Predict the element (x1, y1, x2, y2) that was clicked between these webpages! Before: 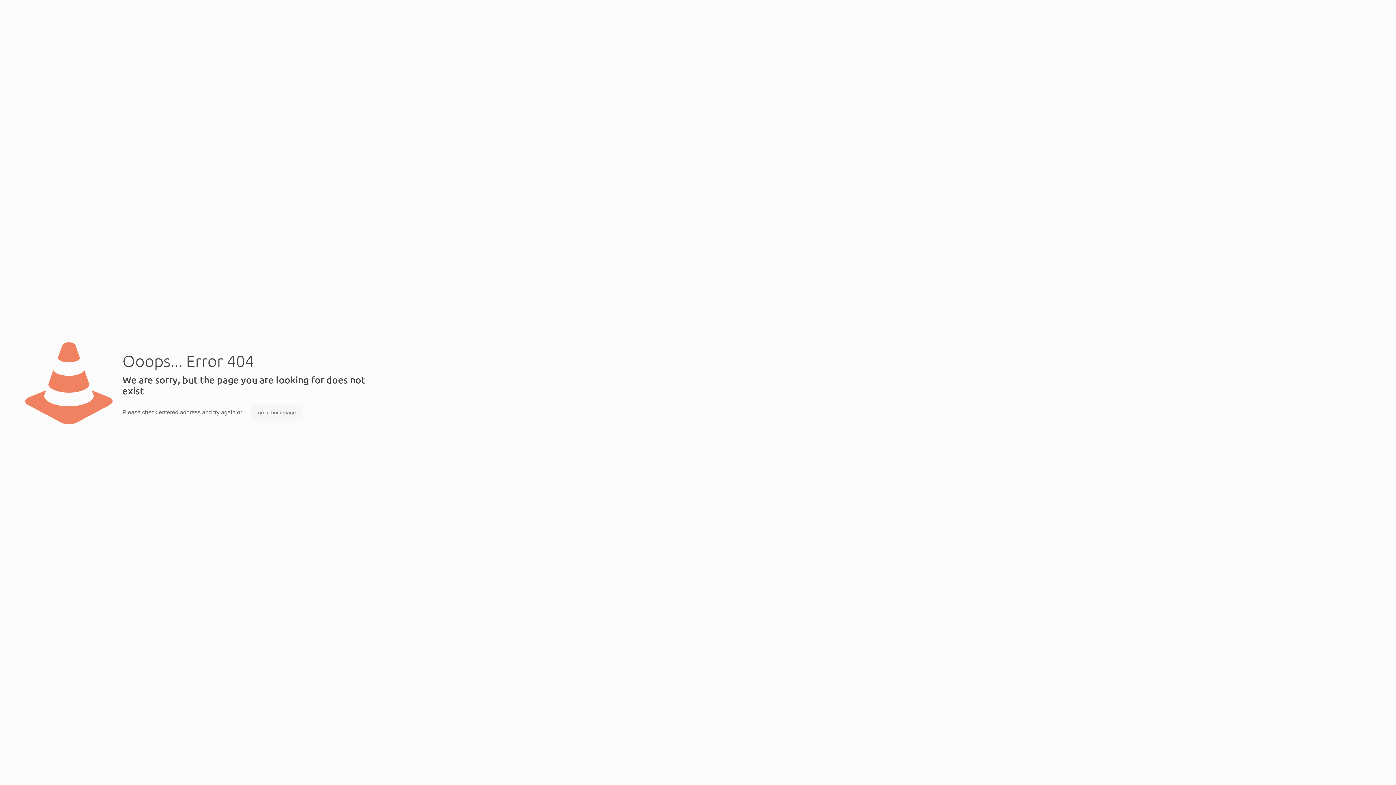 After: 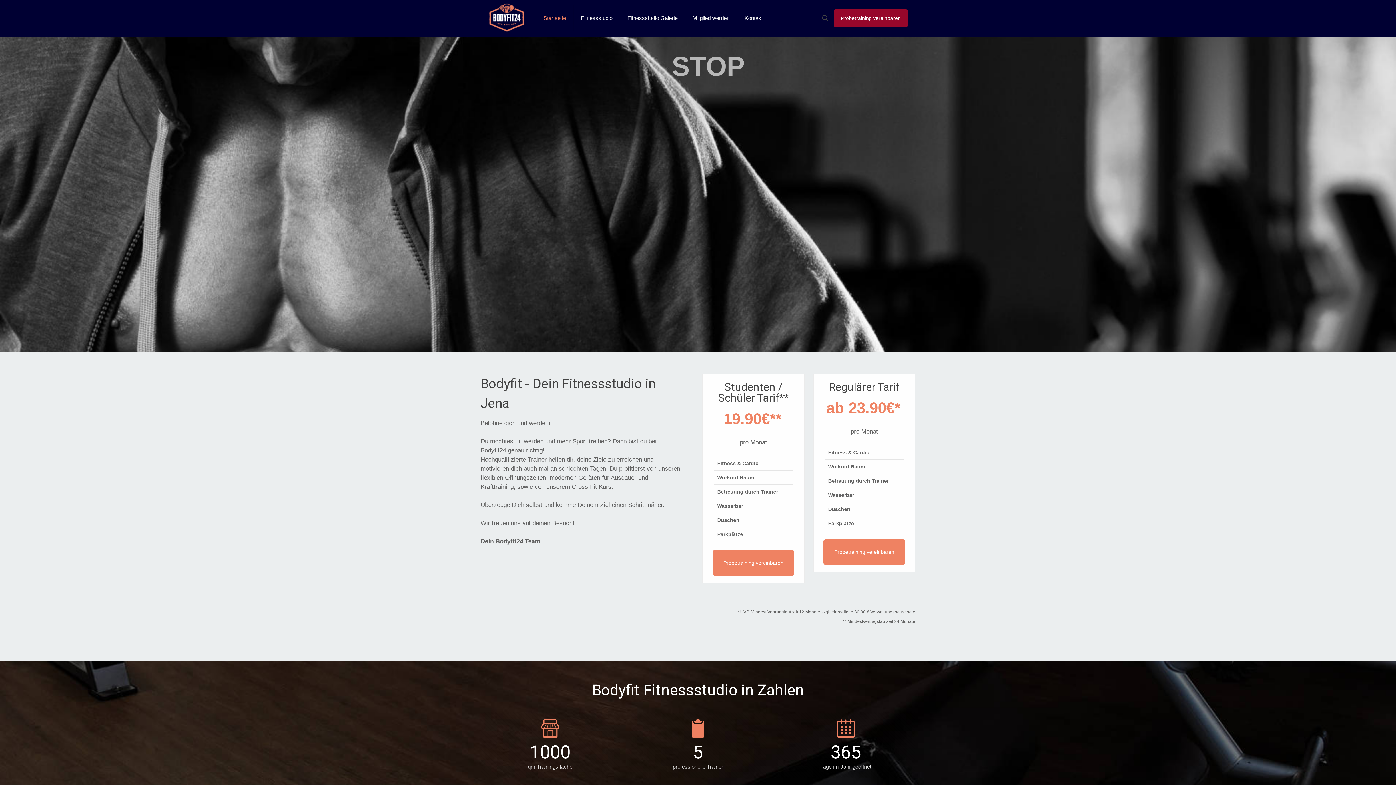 Action: label: go to homepage bbox: (250, 404, 303, 421)